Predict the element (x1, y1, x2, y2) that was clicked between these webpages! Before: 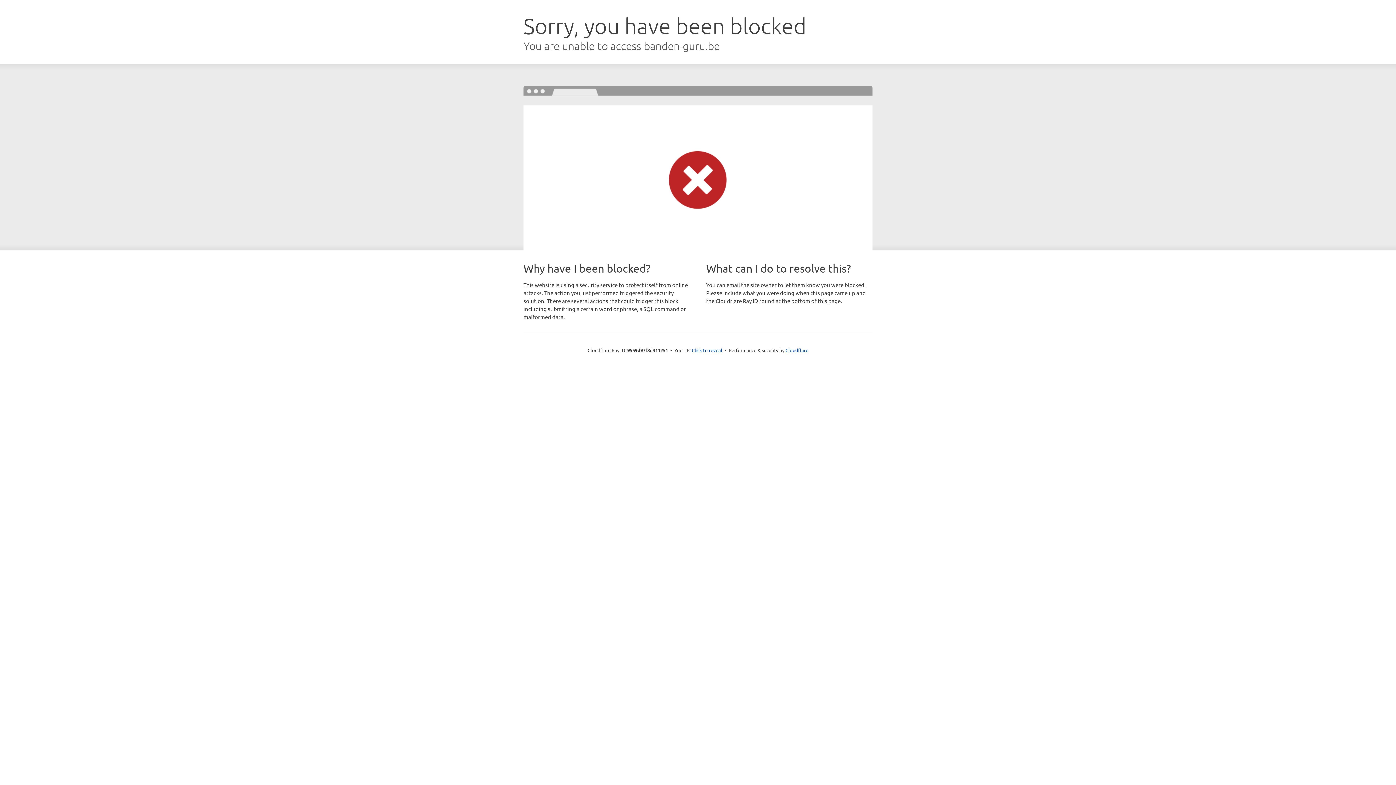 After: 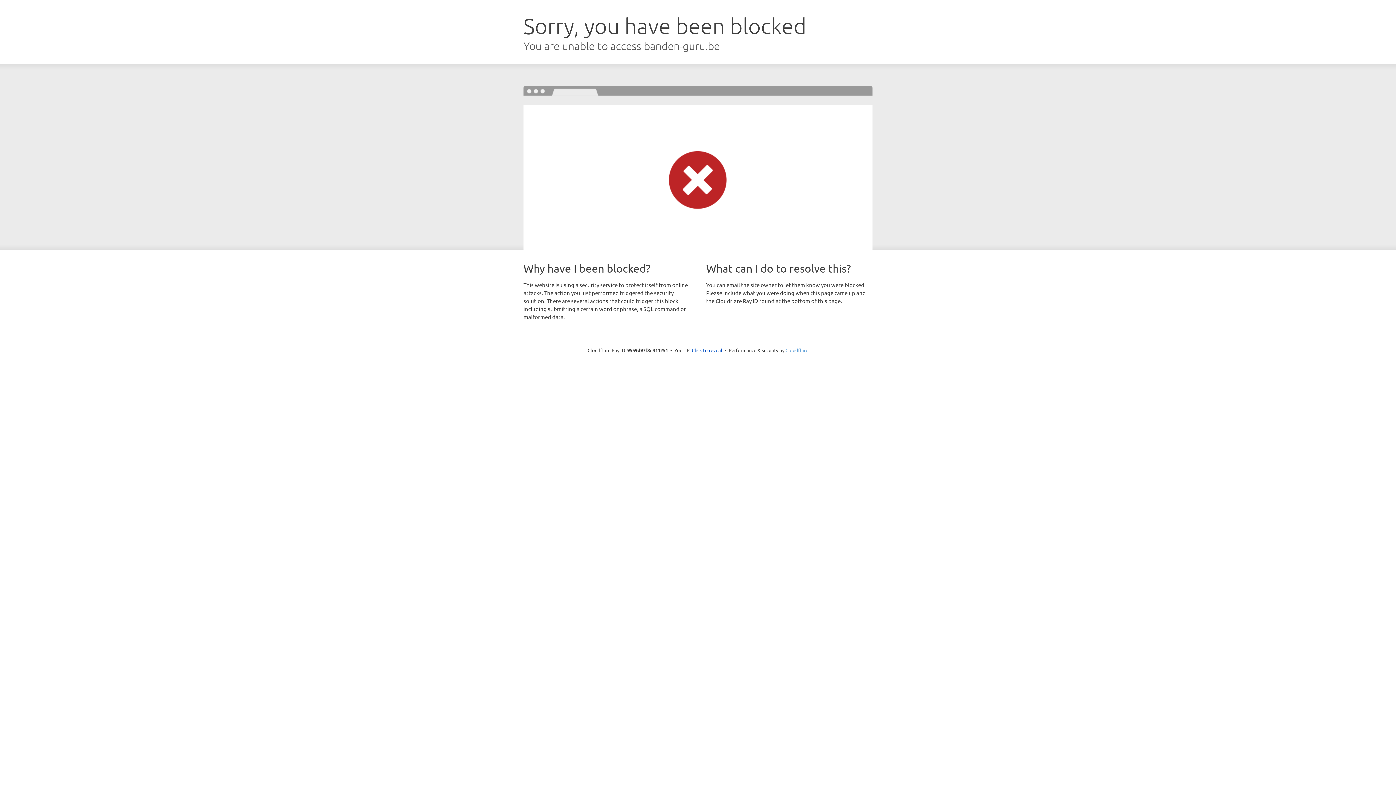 Action: label: Cloudflare bbox: (785, 347, 808, 353)